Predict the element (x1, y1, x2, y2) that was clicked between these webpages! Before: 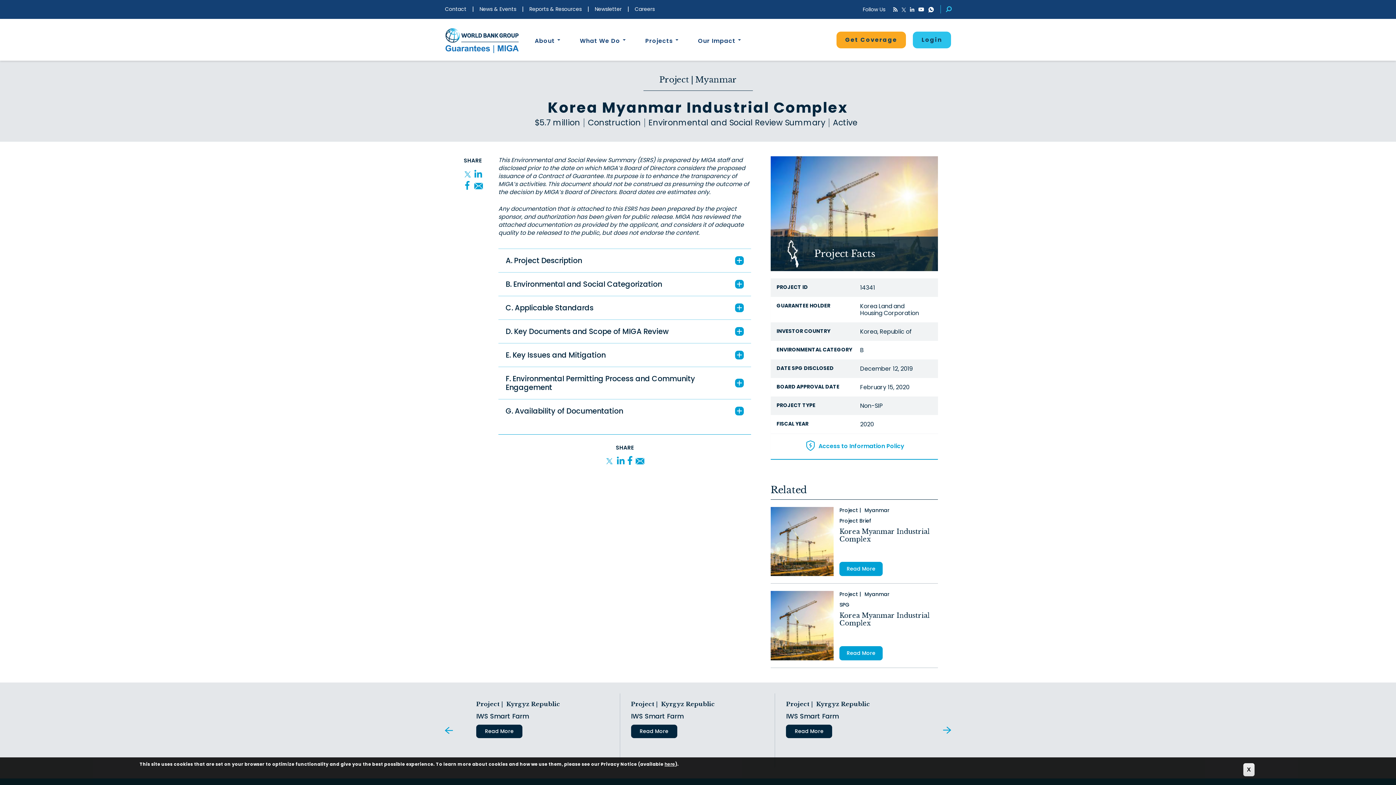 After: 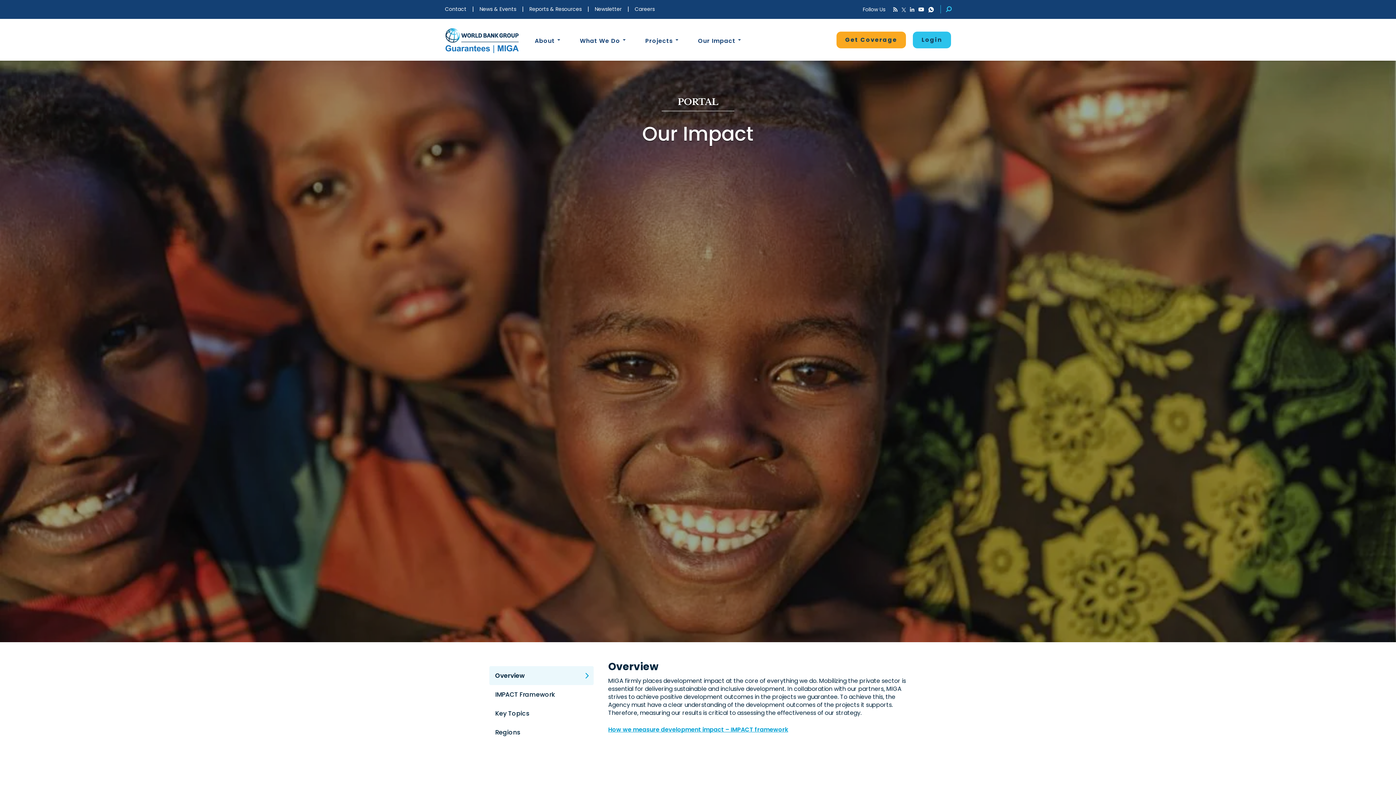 Action: bbox: (692, 19, 746, 60) label: Our Impact 